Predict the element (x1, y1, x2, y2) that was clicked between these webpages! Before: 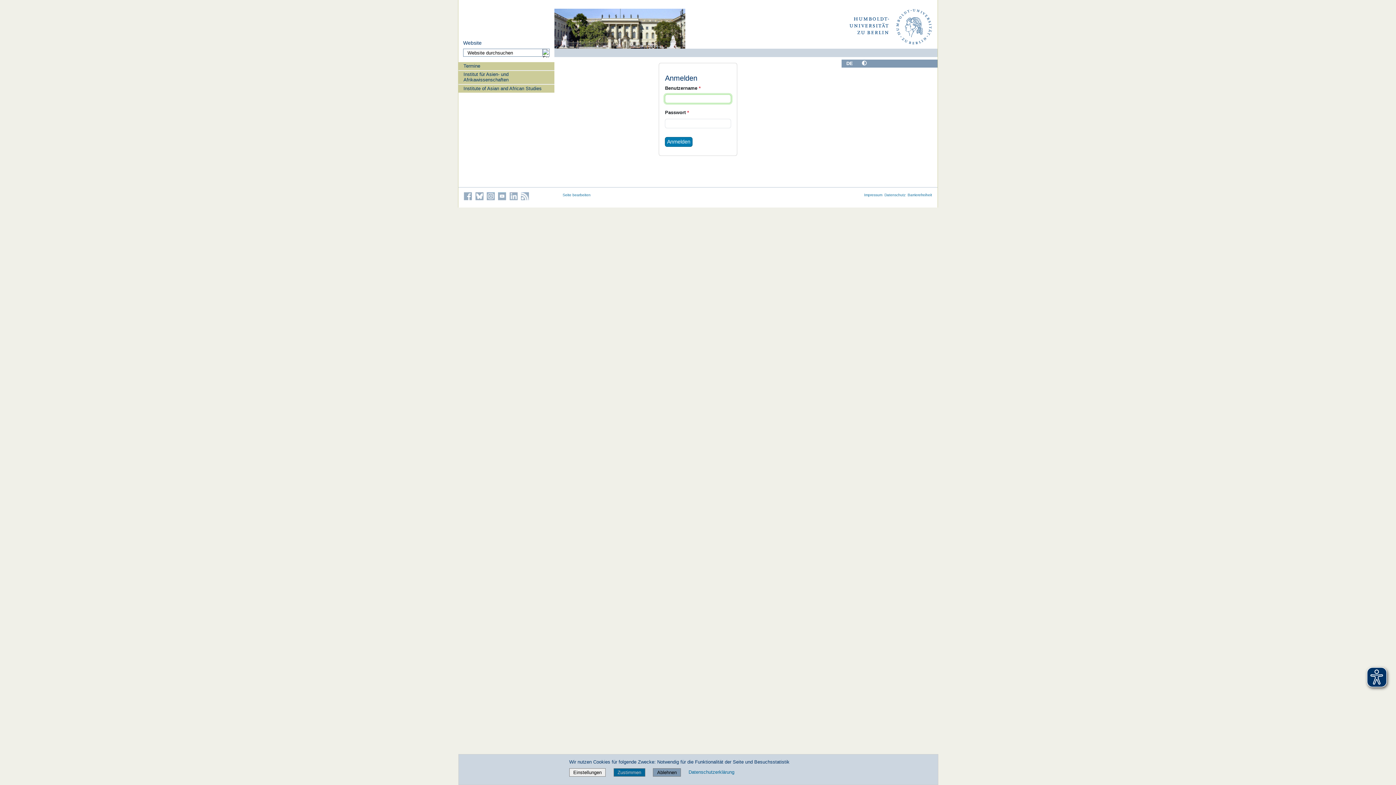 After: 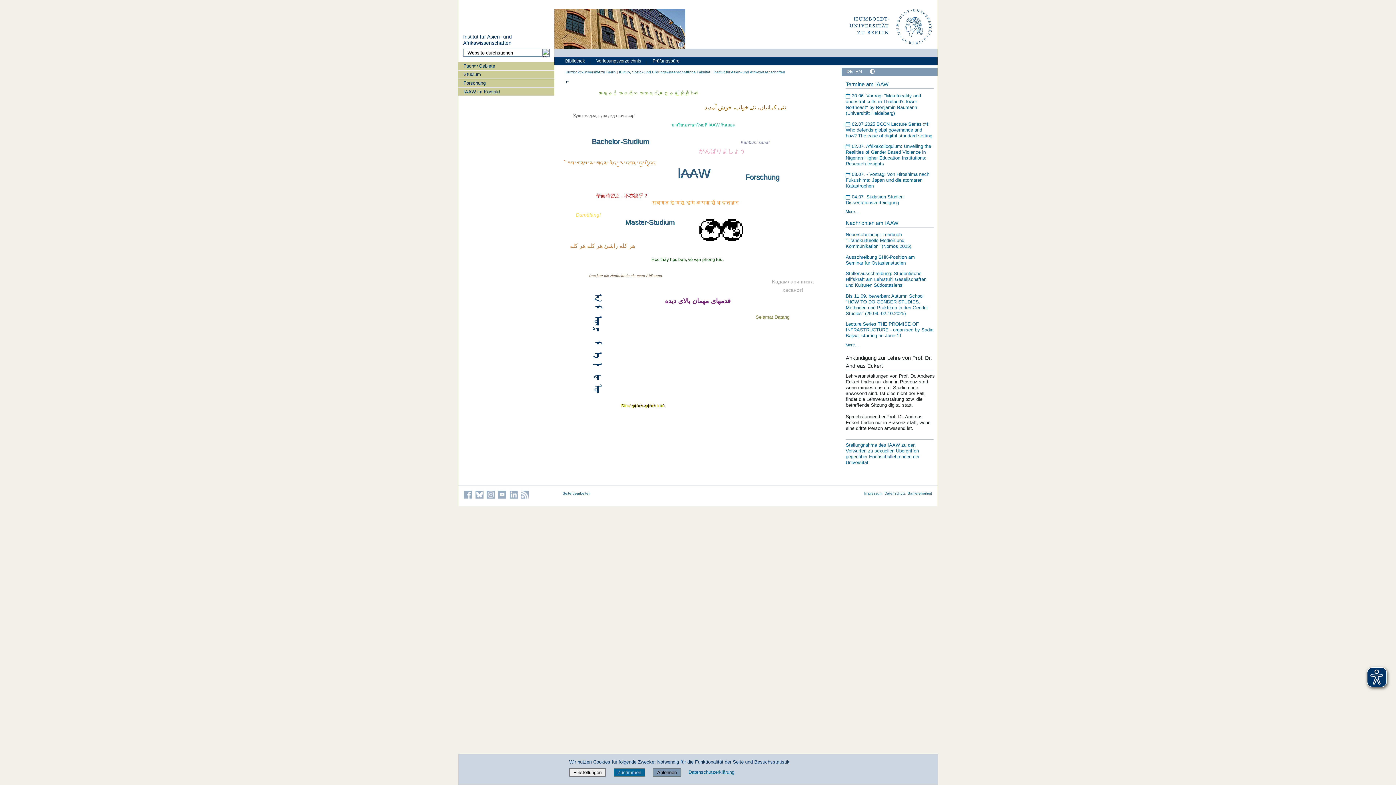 Action: label: Institut für Asien- und Afrikawissenschaften bbox: (458, 70, 554, 84)